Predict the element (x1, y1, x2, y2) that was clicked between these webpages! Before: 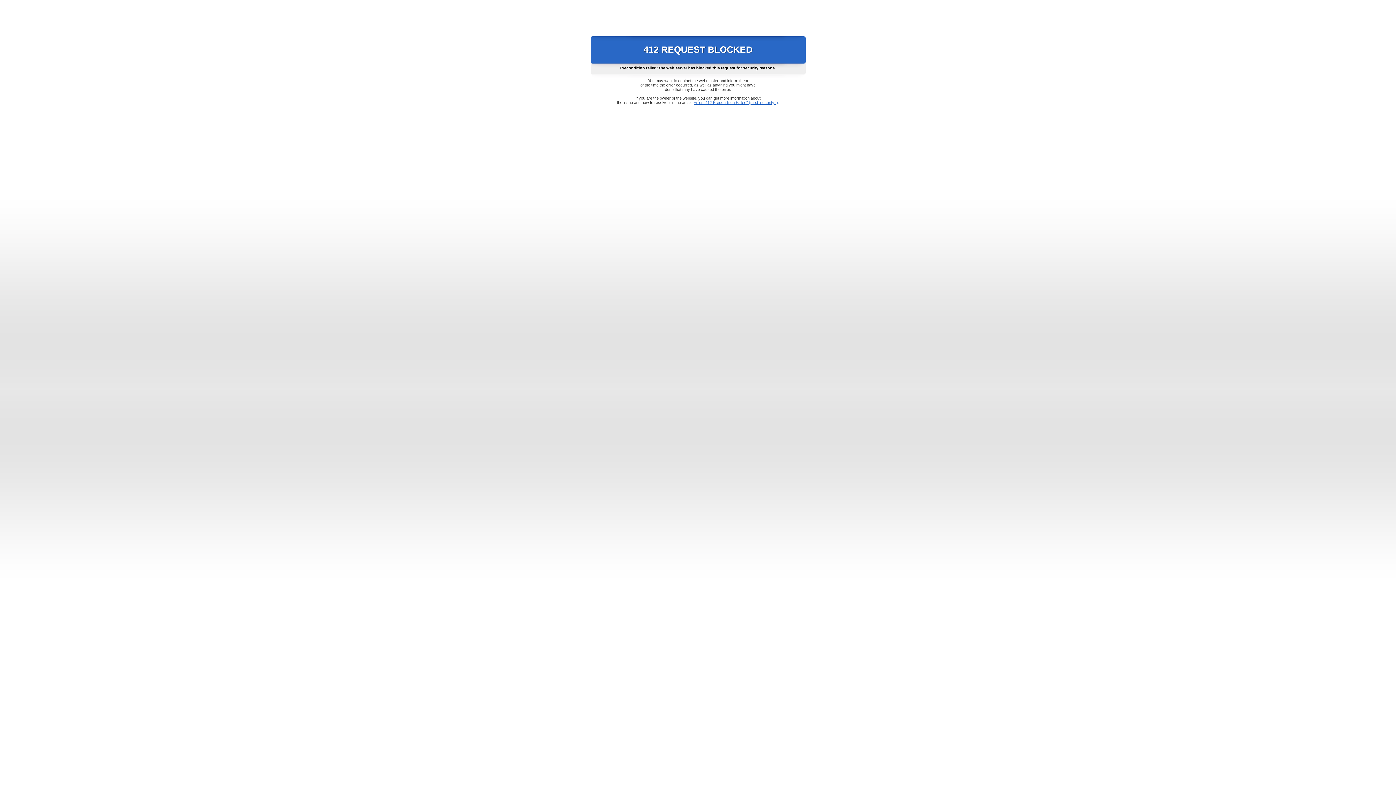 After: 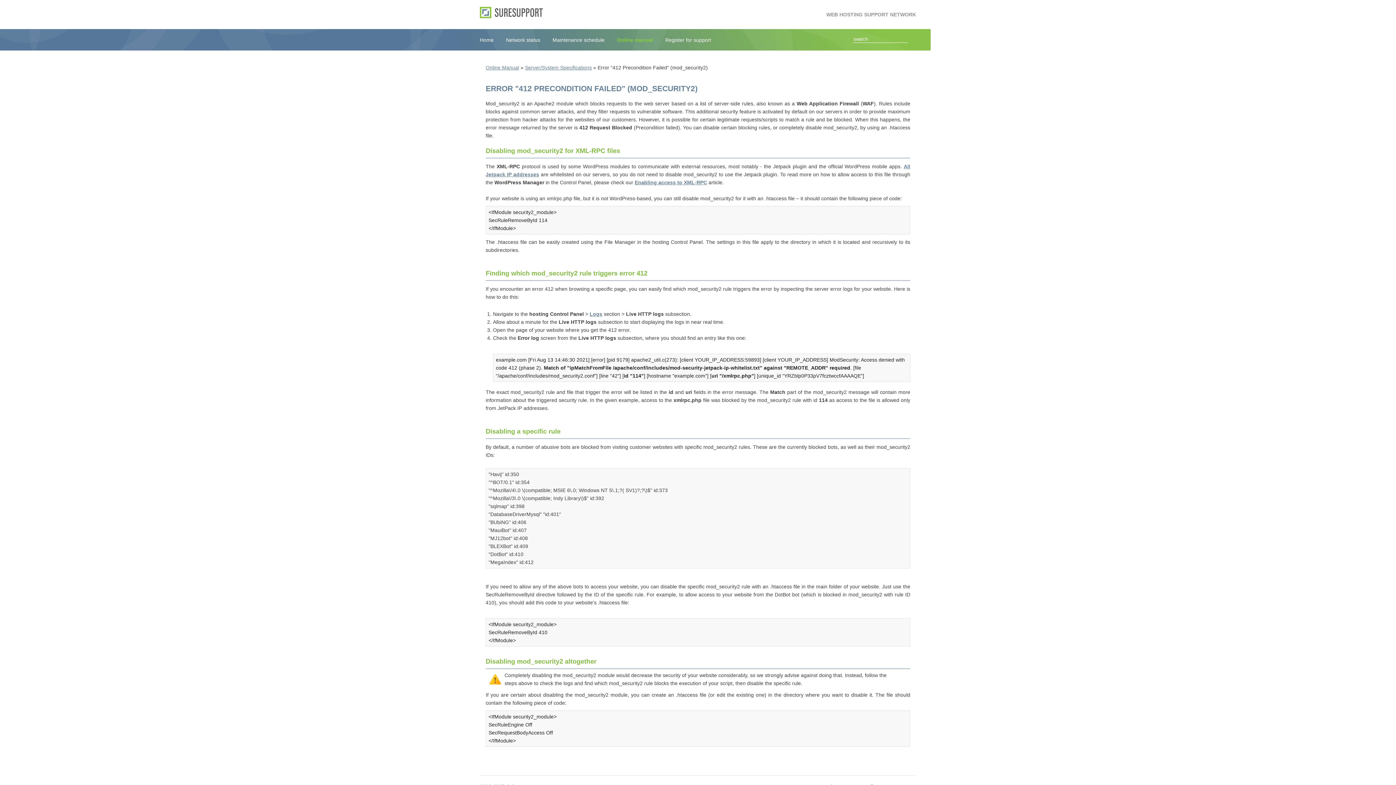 Action: label: Error "412 Precondition Failed" (mod_security2) bbox: (693, 100, 778, 104)